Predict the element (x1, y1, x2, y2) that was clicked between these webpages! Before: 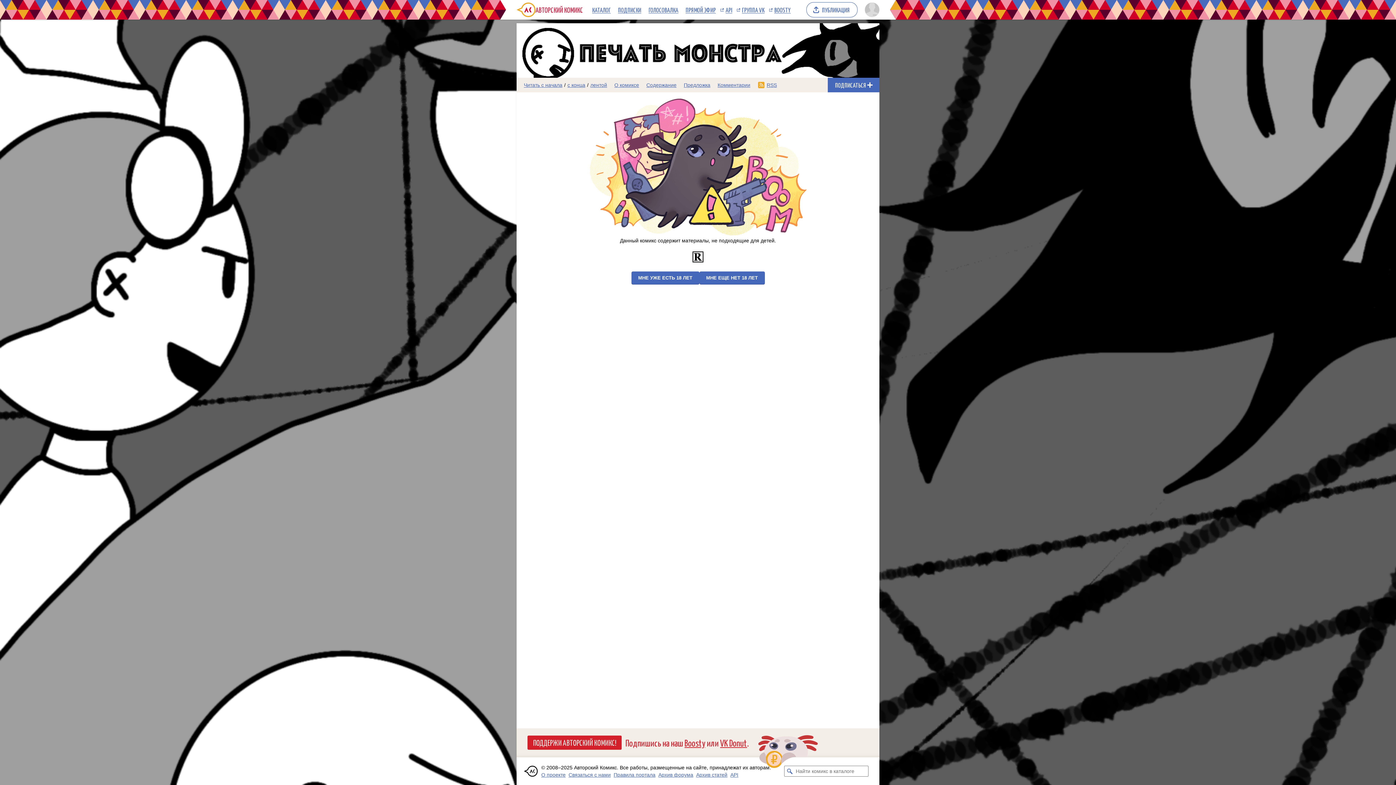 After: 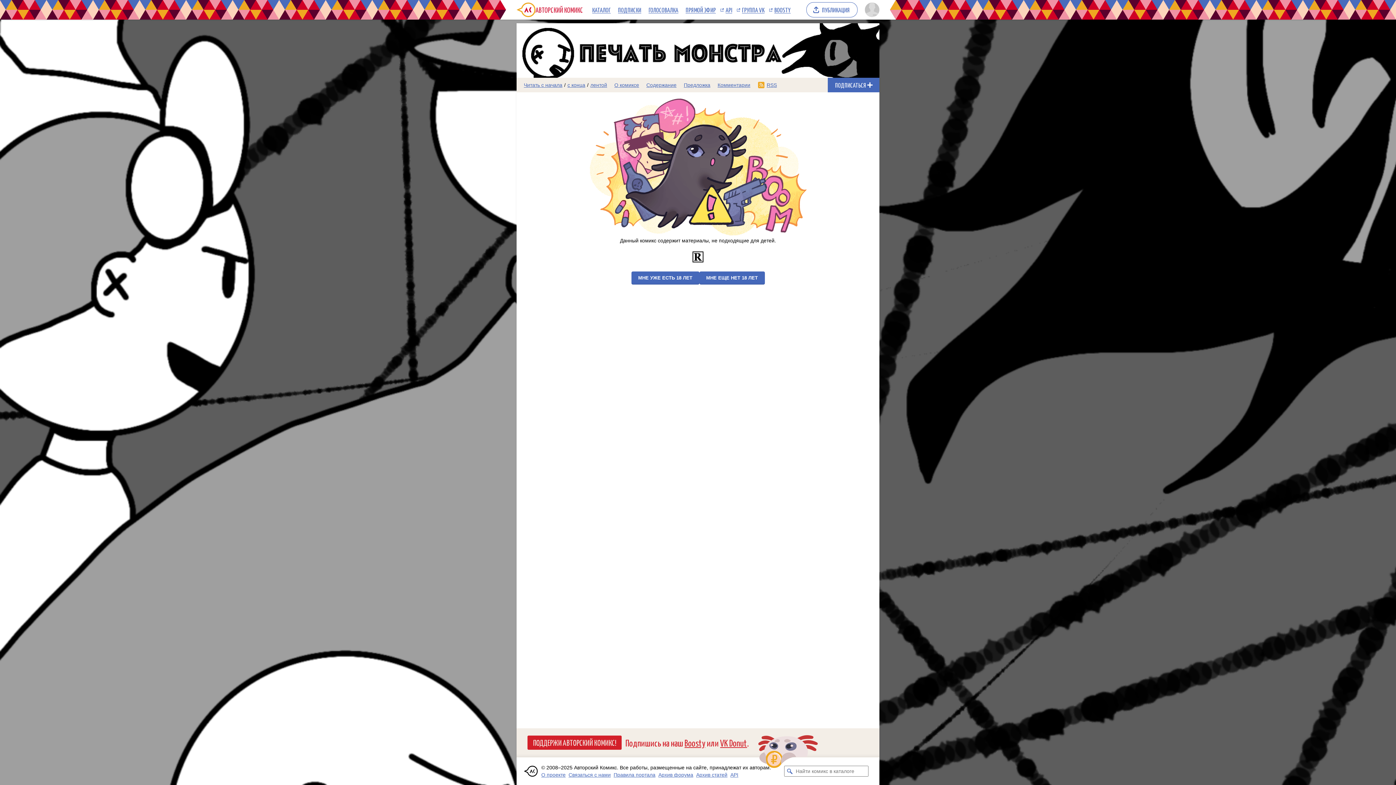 Action: bbox: (612, 78, 641, 91) label: О комиксе